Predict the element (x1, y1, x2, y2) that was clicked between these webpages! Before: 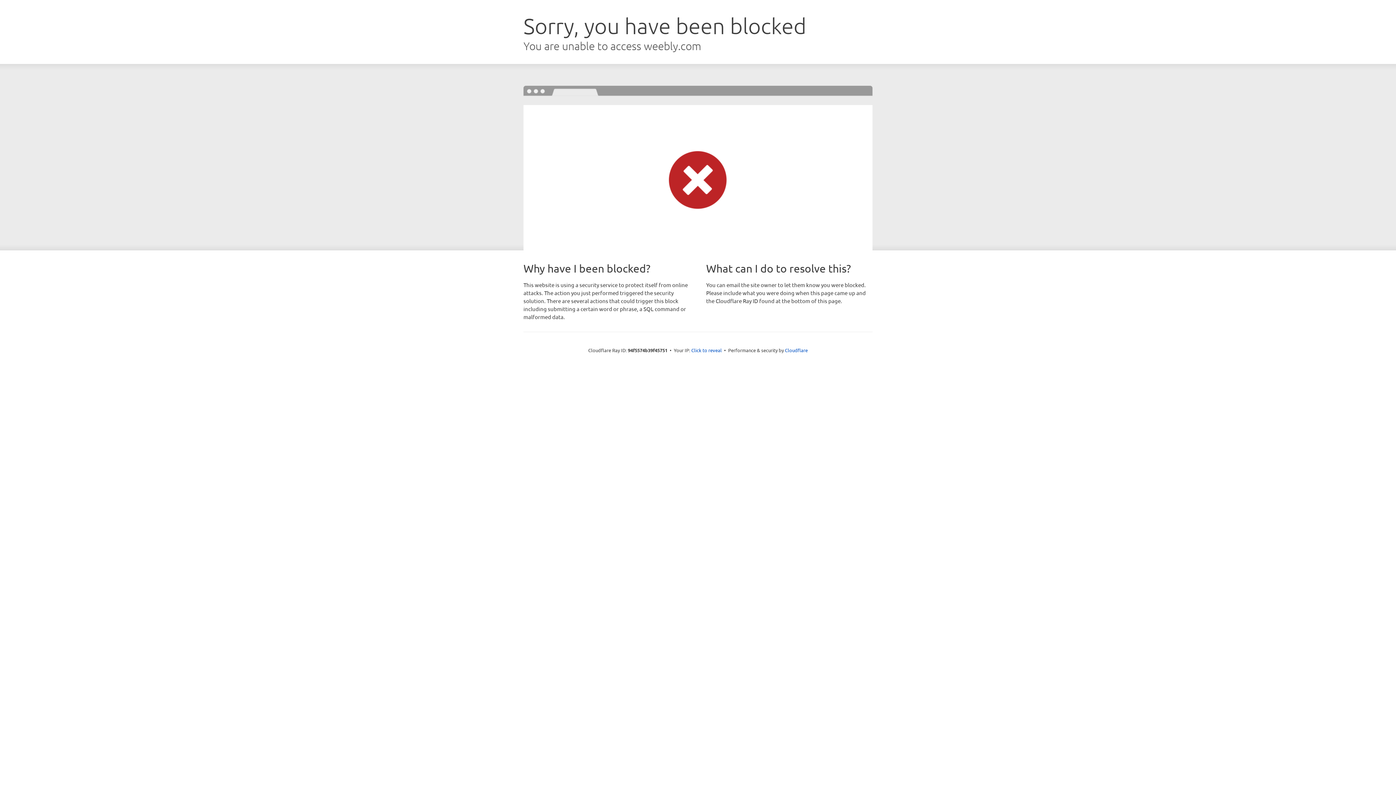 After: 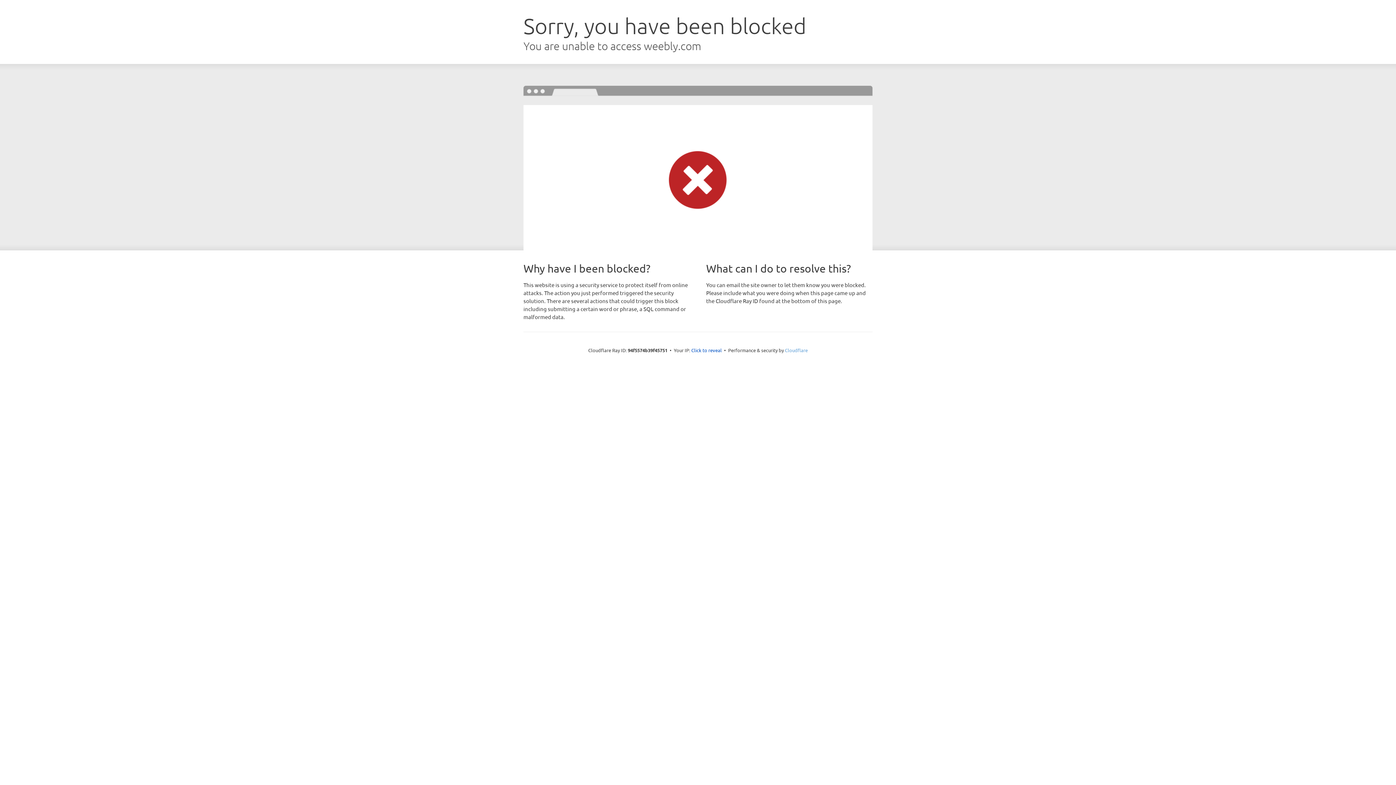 Action: label: Cloudflare bbox: (785, 347, 808, 353)